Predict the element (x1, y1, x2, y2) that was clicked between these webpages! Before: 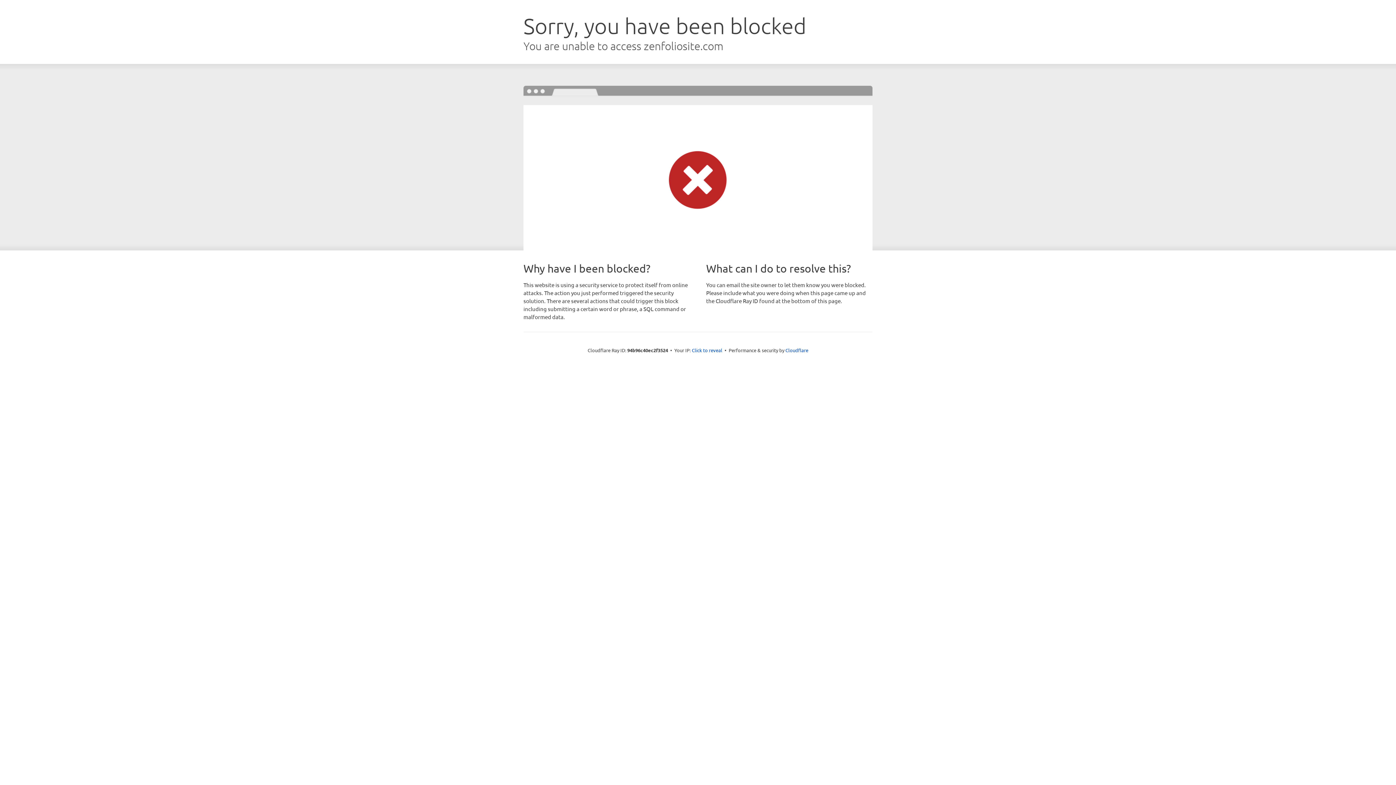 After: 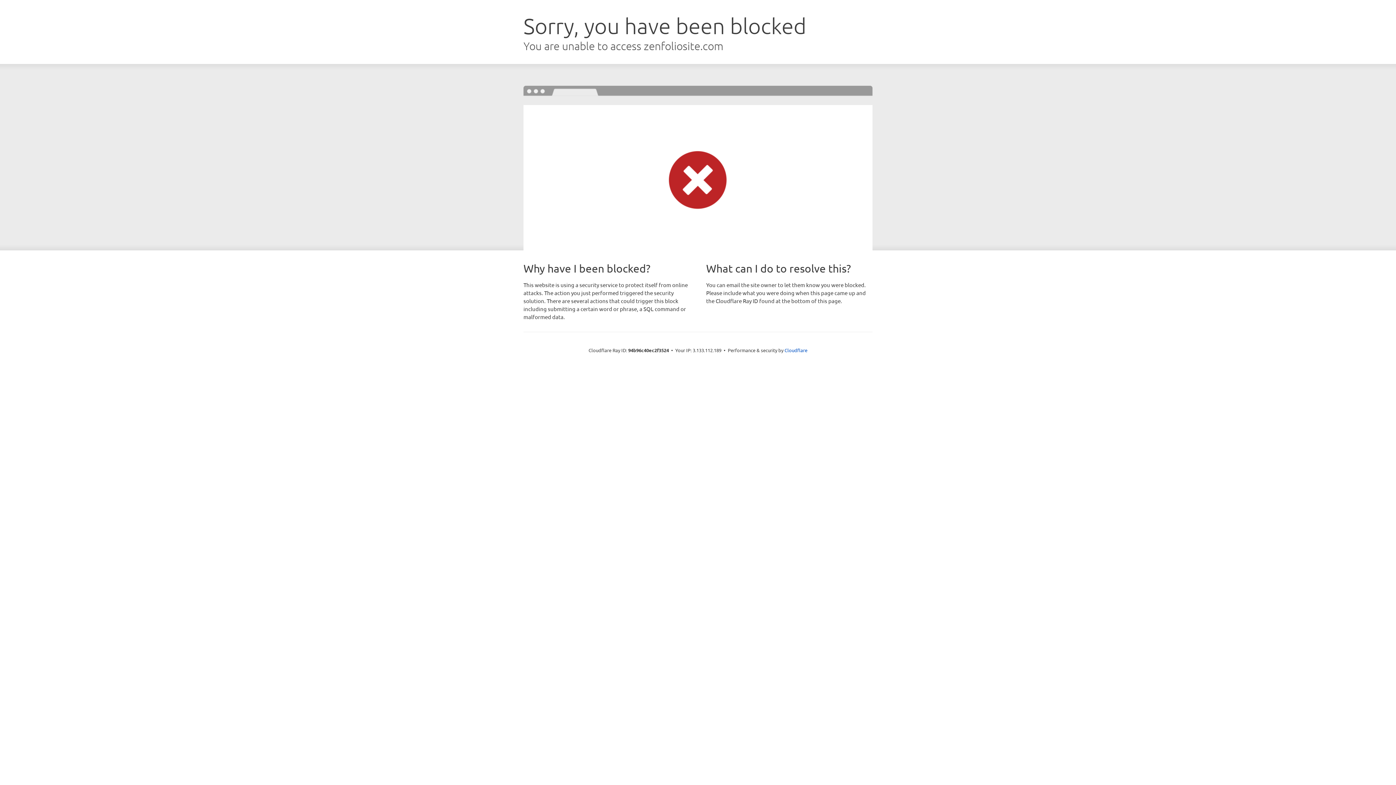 Action: bbox: (692, 346, 722, 353) label: Click to reveal